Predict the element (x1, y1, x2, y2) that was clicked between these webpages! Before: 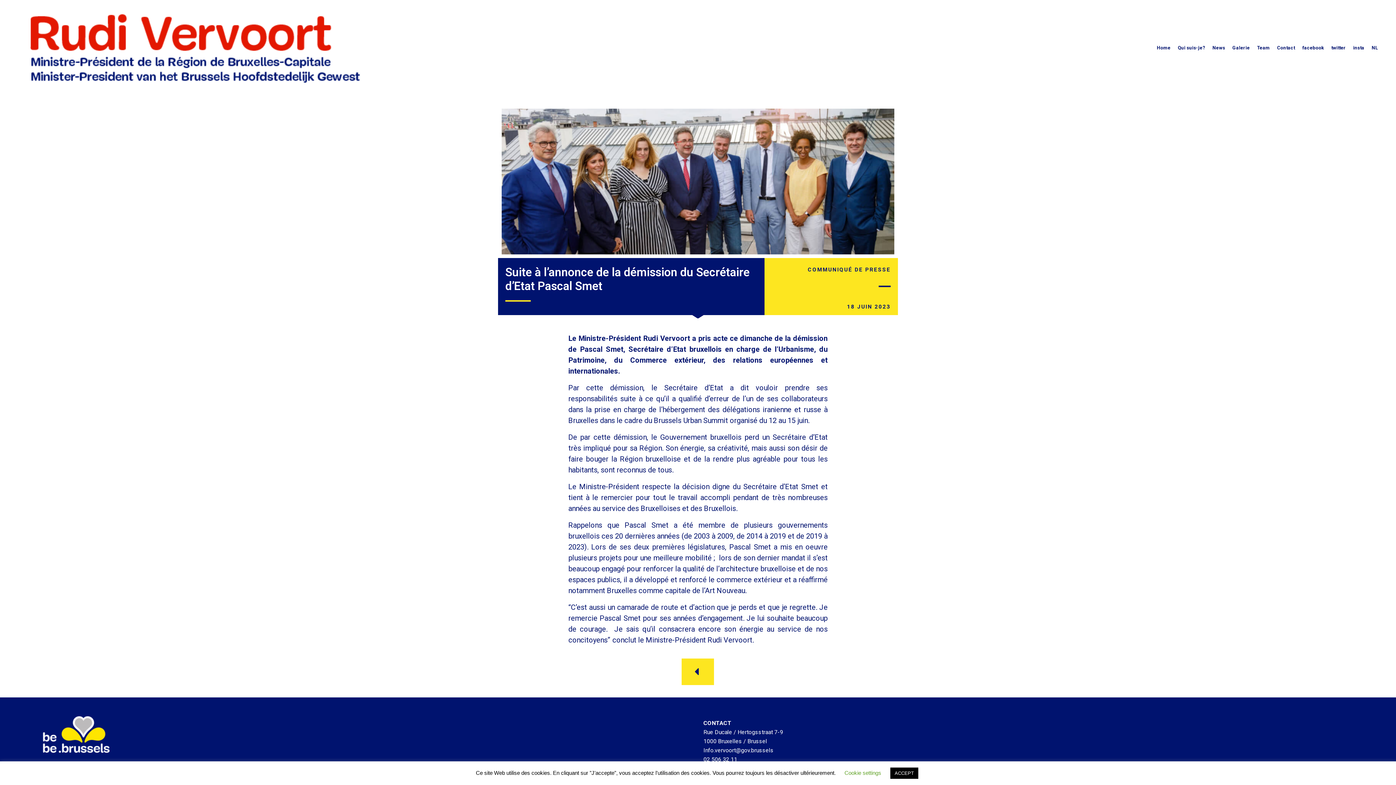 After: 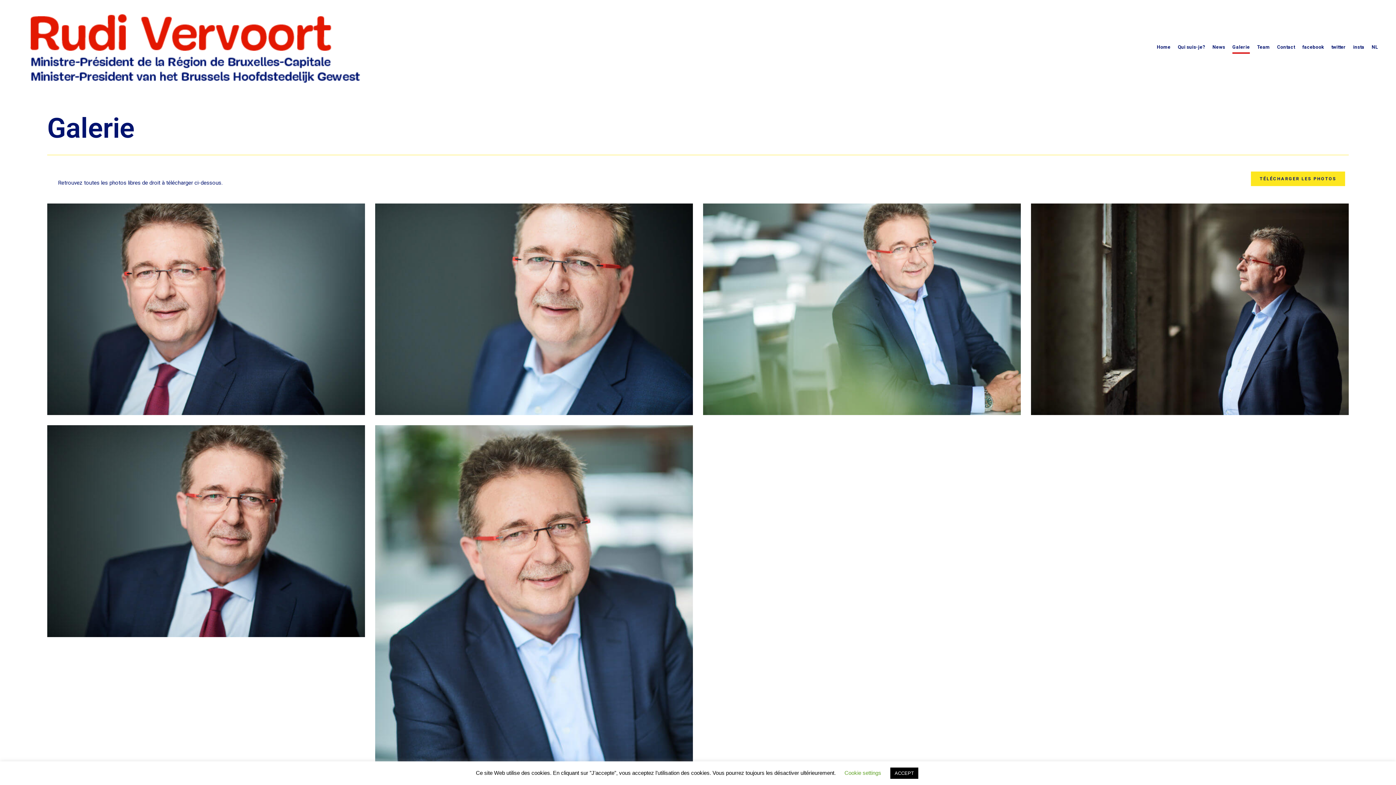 Action: label: Galerie bbox: (1232, 43, 1250, 53)